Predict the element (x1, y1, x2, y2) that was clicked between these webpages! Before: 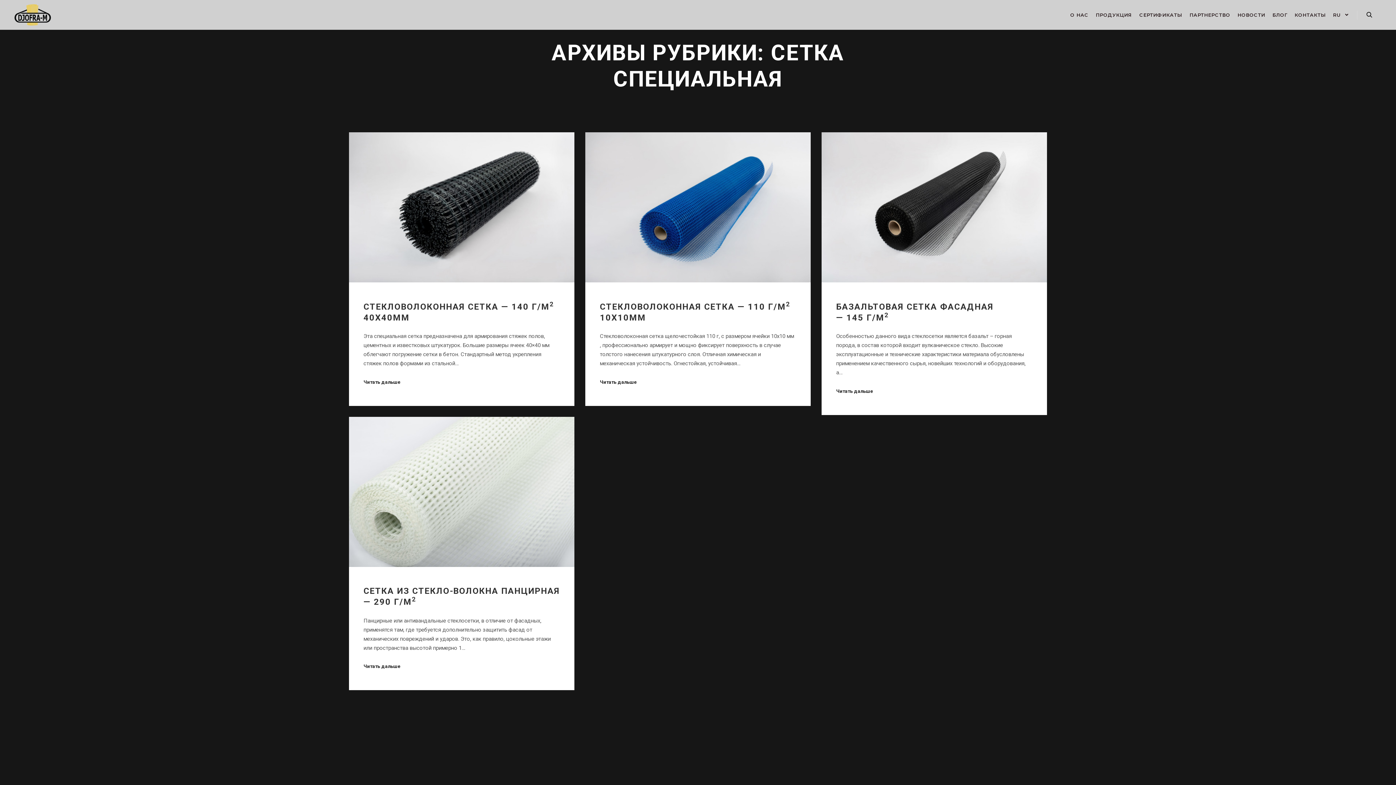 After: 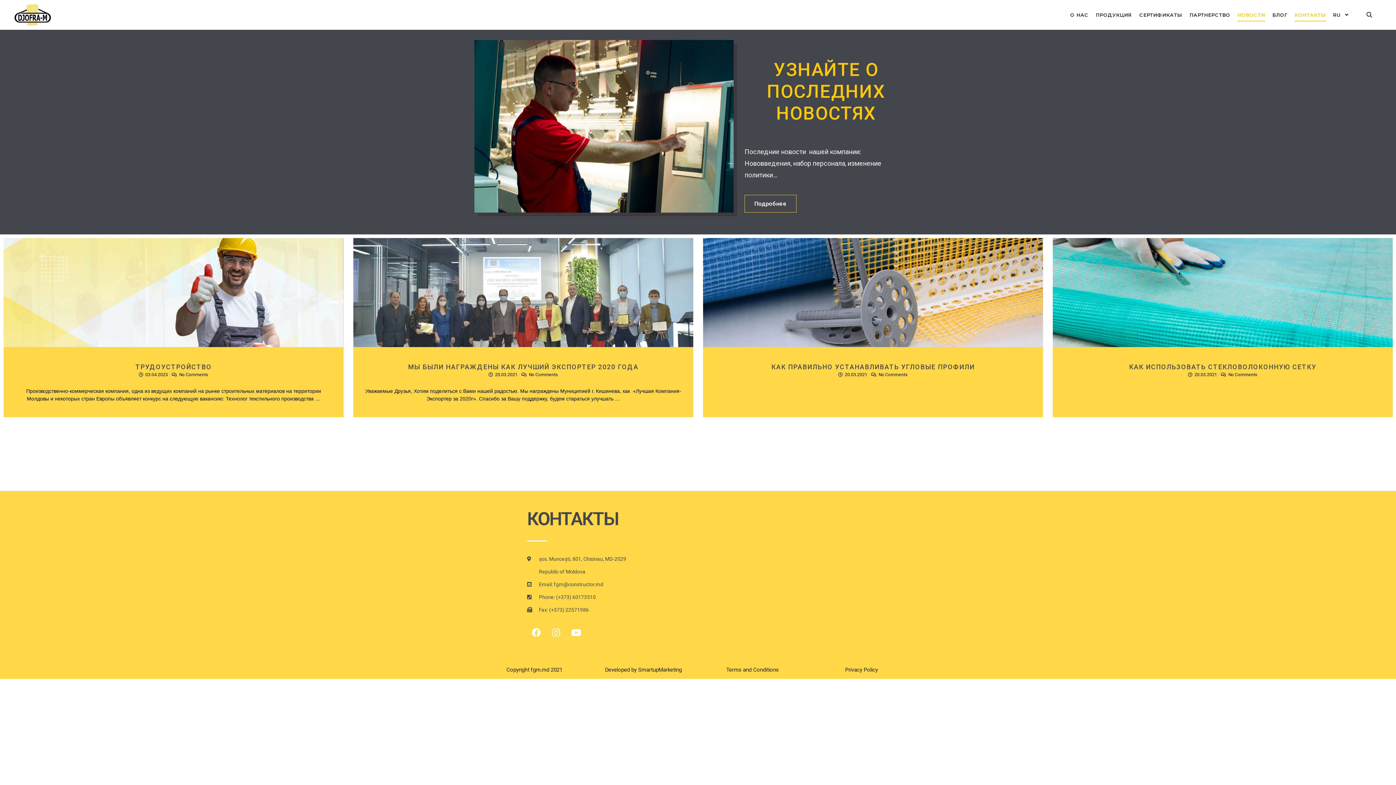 Action: label: НОВОСТИ bbox: (1234, 0, 1269, 29)